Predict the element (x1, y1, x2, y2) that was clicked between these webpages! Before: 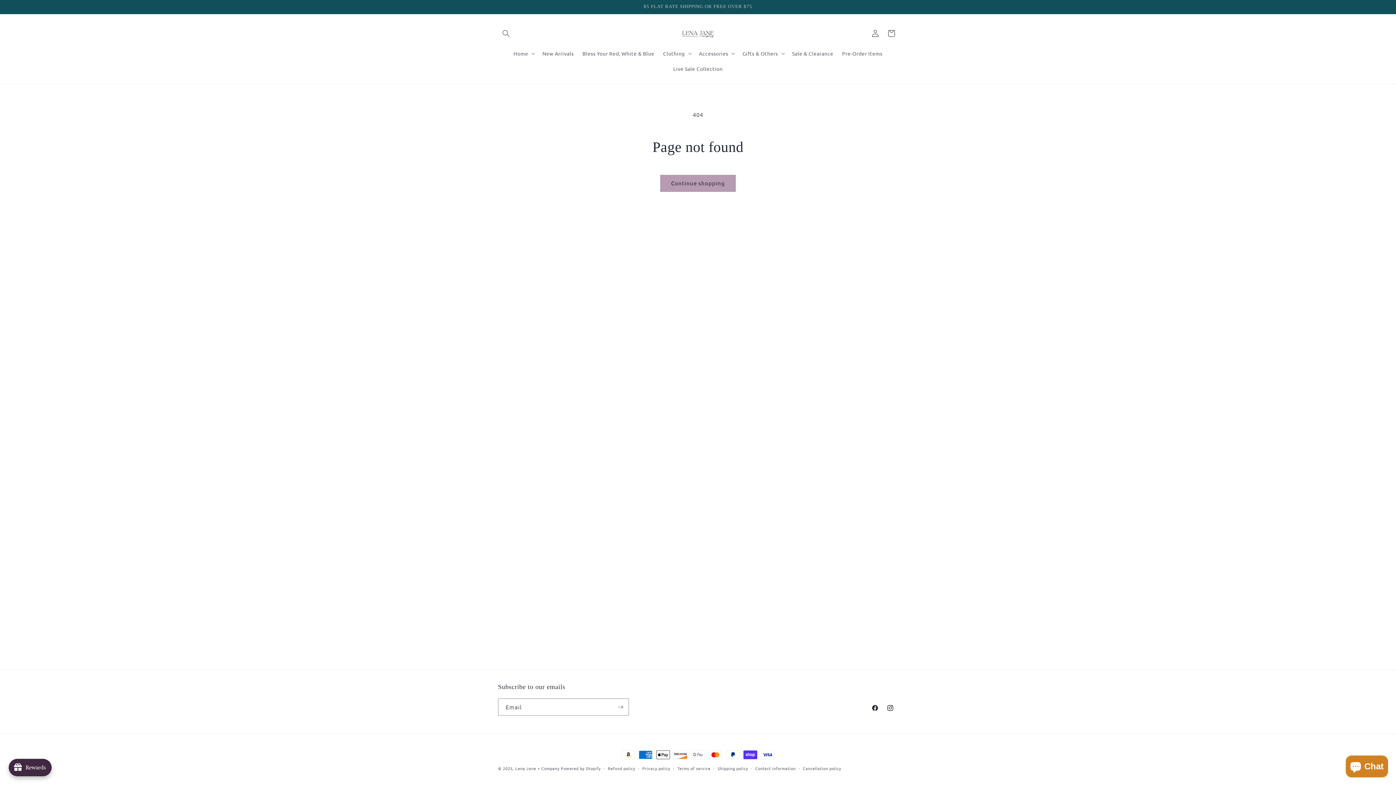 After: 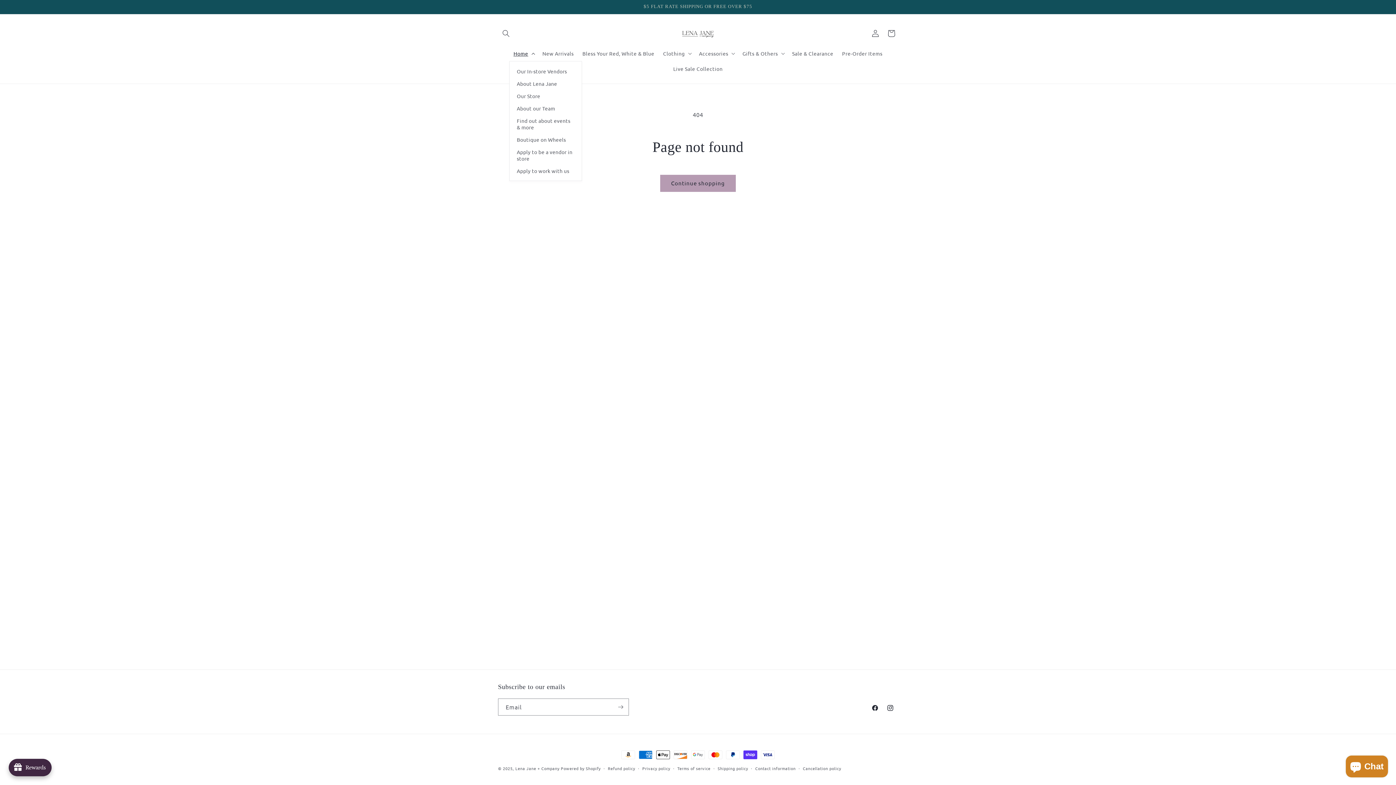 Action: bbox: (509, 45, 538, 60) label: Home